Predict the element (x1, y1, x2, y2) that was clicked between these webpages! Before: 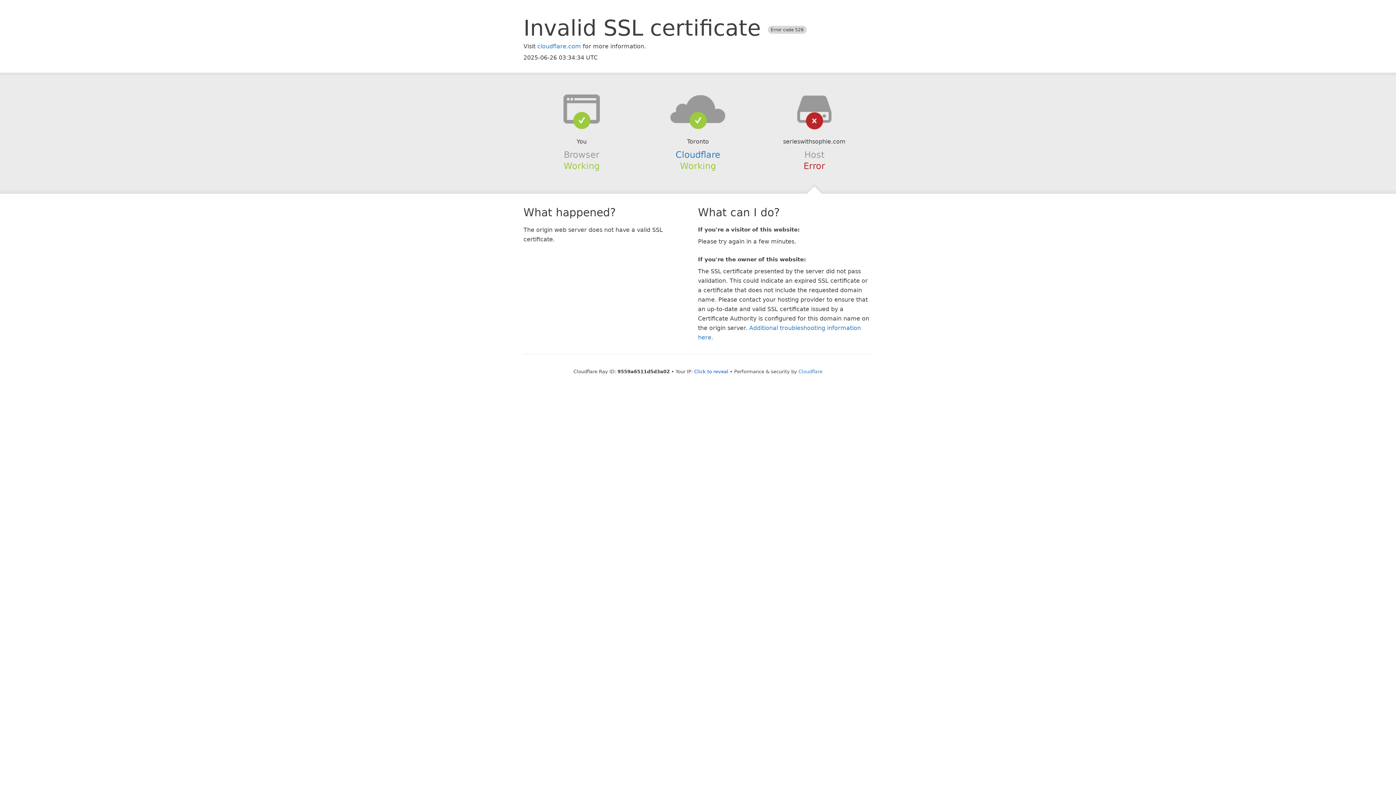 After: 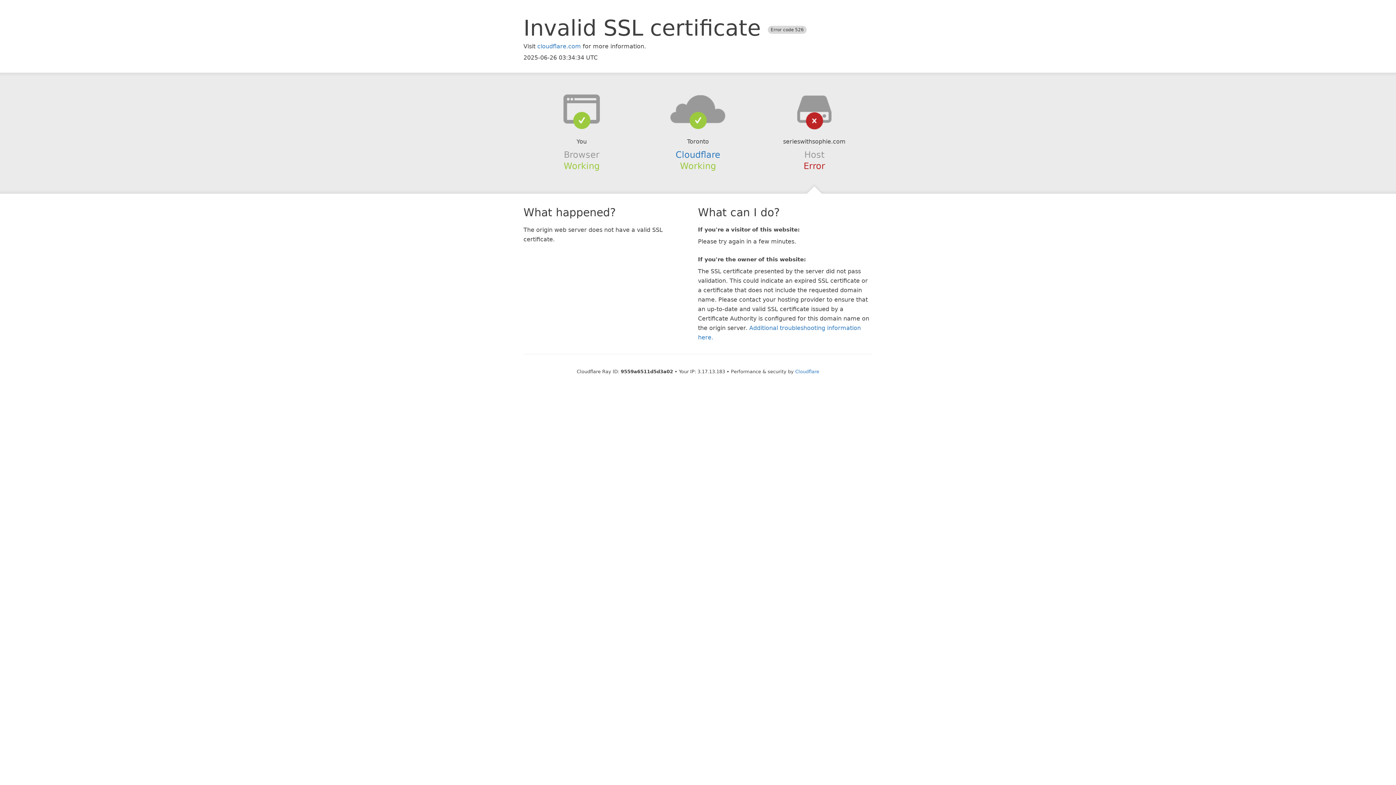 Action: label: Click to reveal bbox: (694, 368, 728, 374)